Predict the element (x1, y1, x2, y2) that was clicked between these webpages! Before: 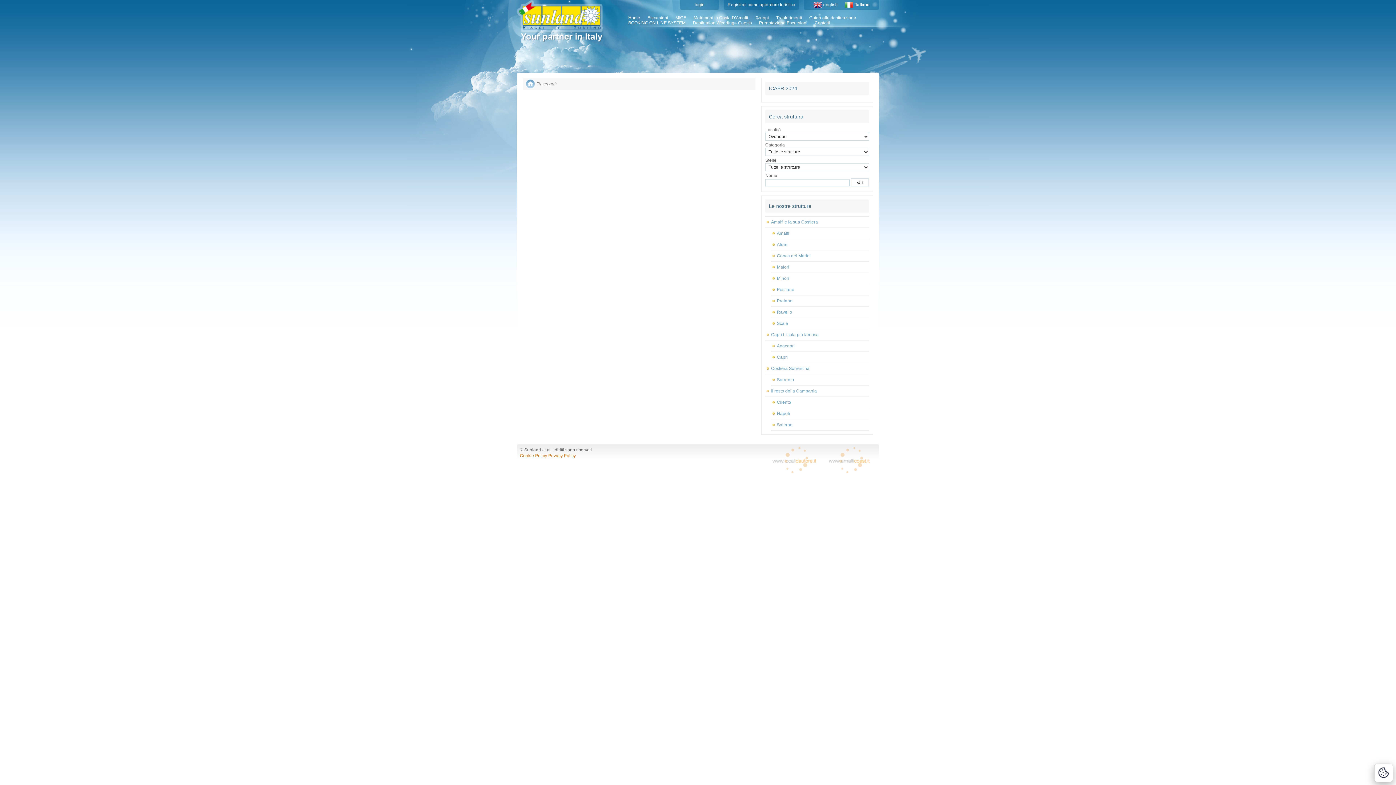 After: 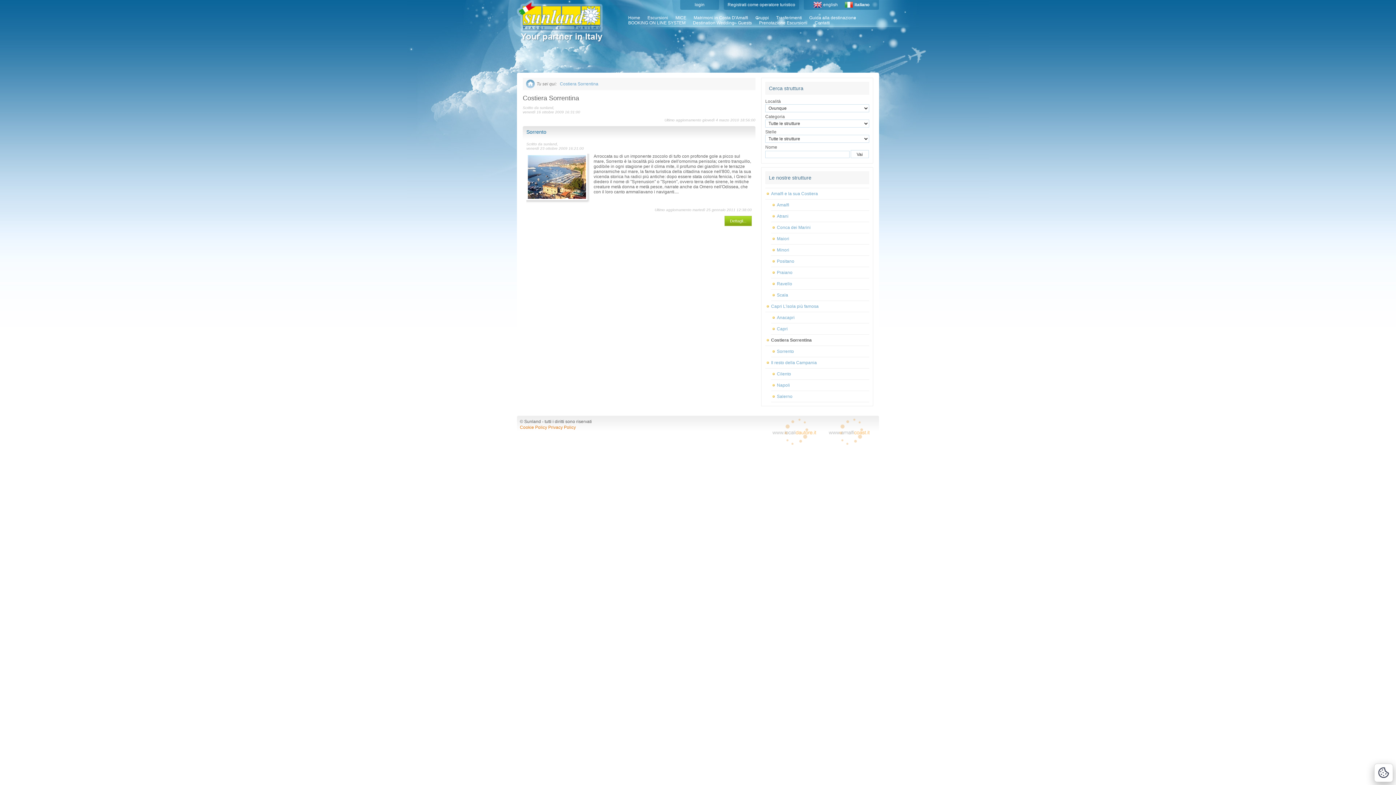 Action: bbox: (765, 363, 869, 374) label: Costiera Sorrentina